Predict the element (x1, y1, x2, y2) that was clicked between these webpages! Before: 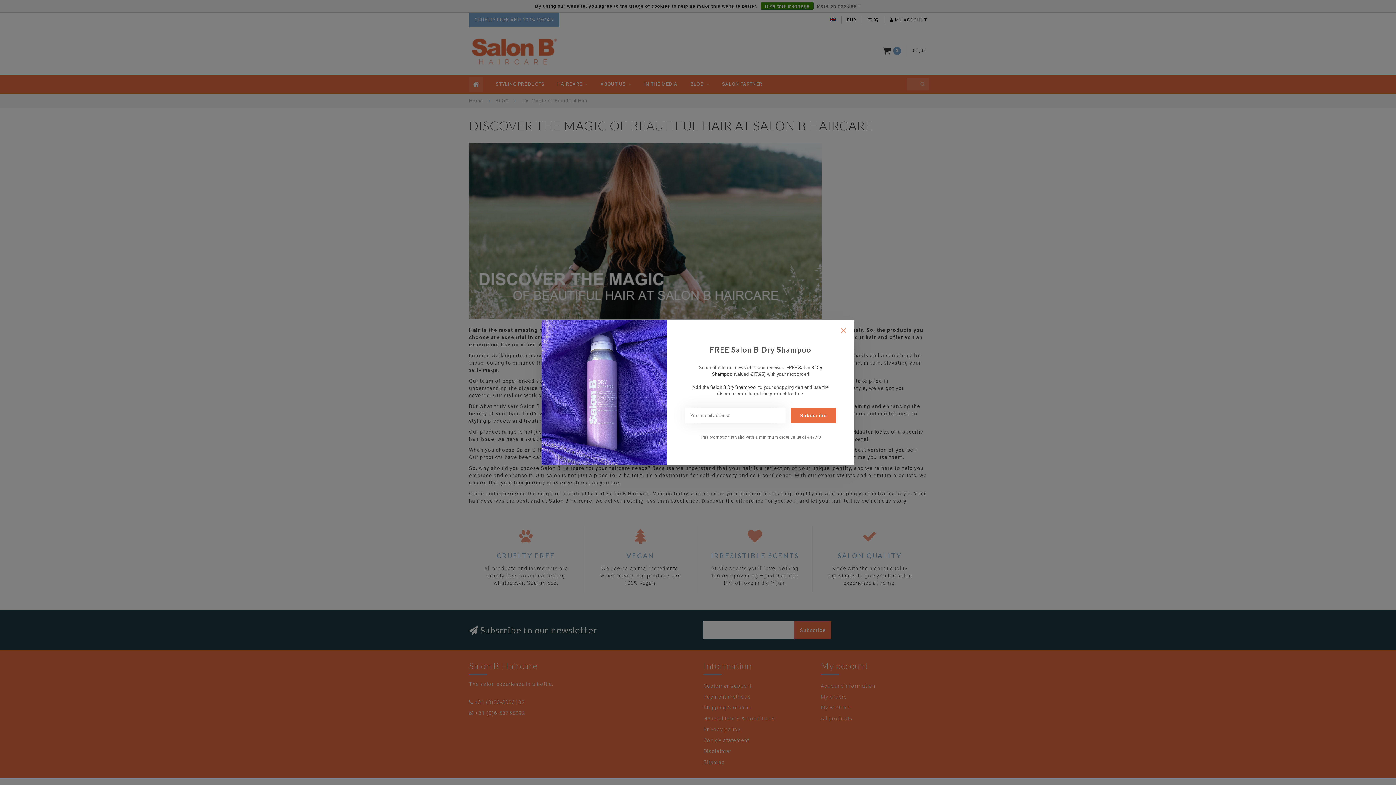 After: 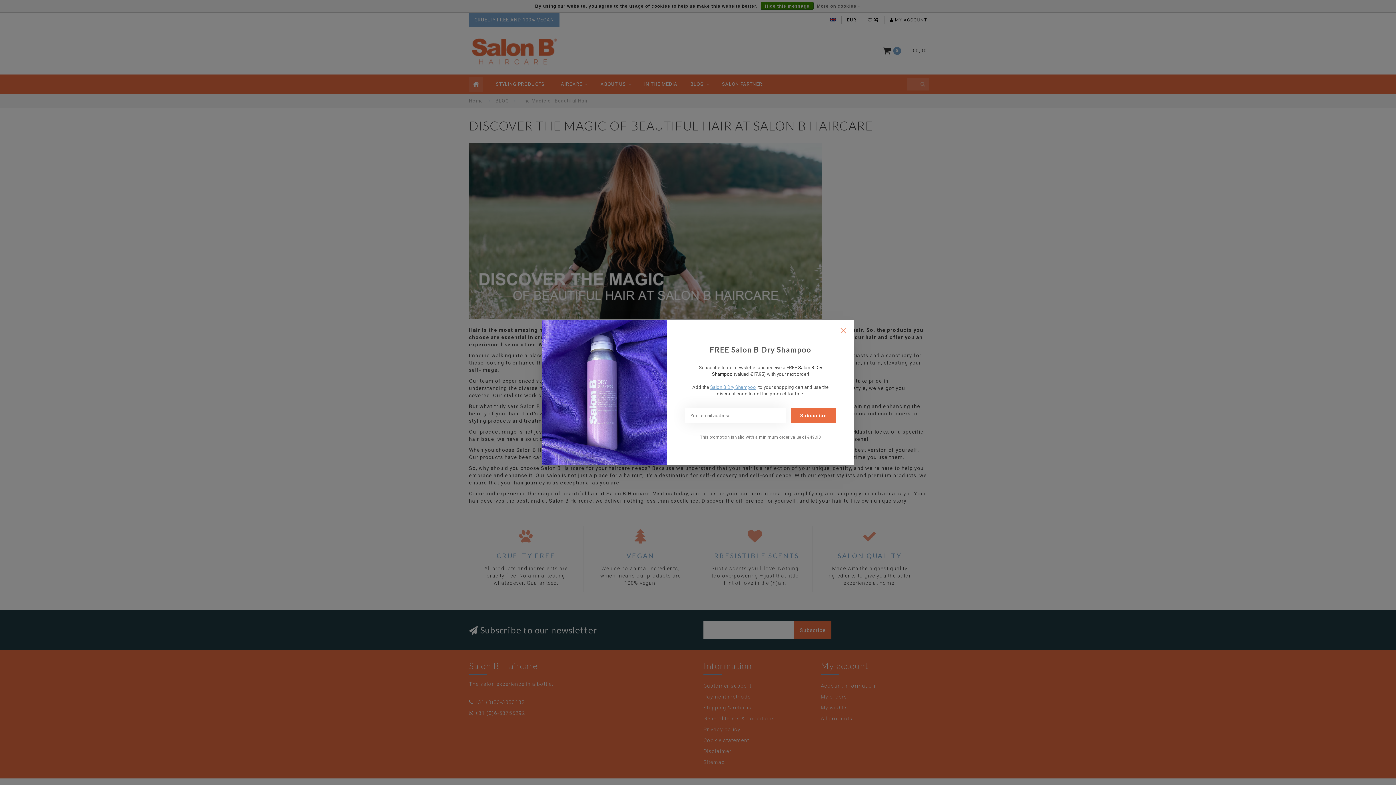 Action: label: Salon B Dry Shampoo bbox: (710, 384, 756, 390)